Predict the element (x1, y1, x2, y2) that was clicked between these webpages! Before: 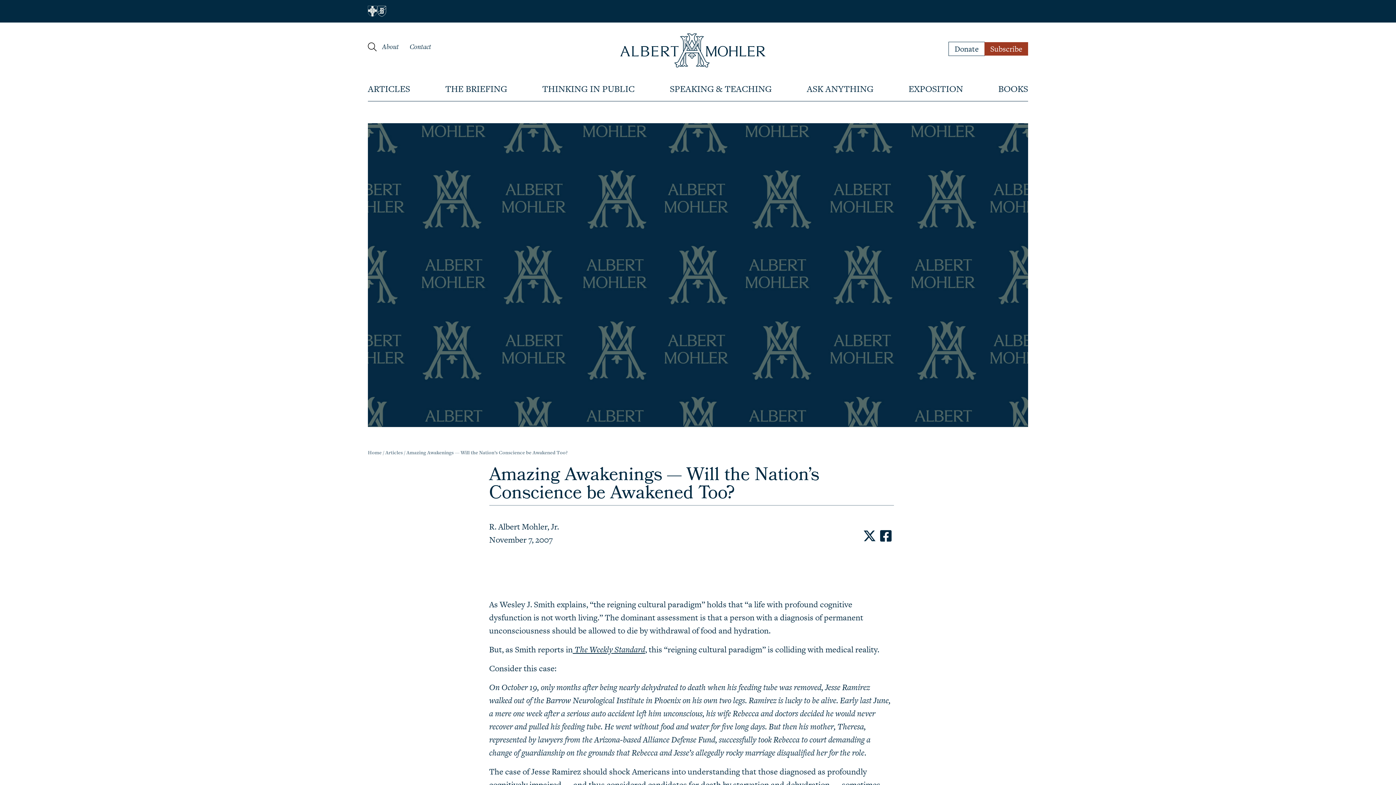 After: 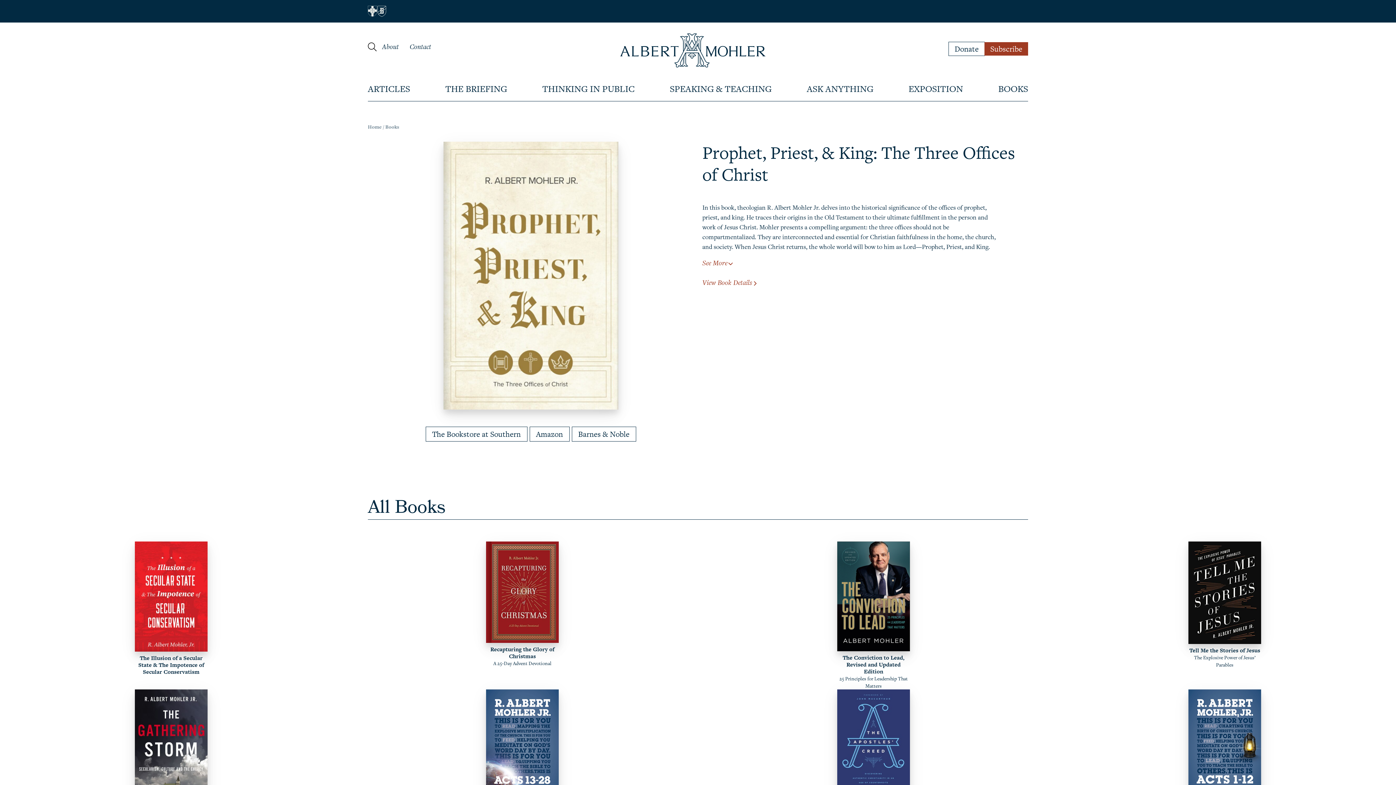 Action: label: BOOKS bbox: (998, 79, 1028, 98)